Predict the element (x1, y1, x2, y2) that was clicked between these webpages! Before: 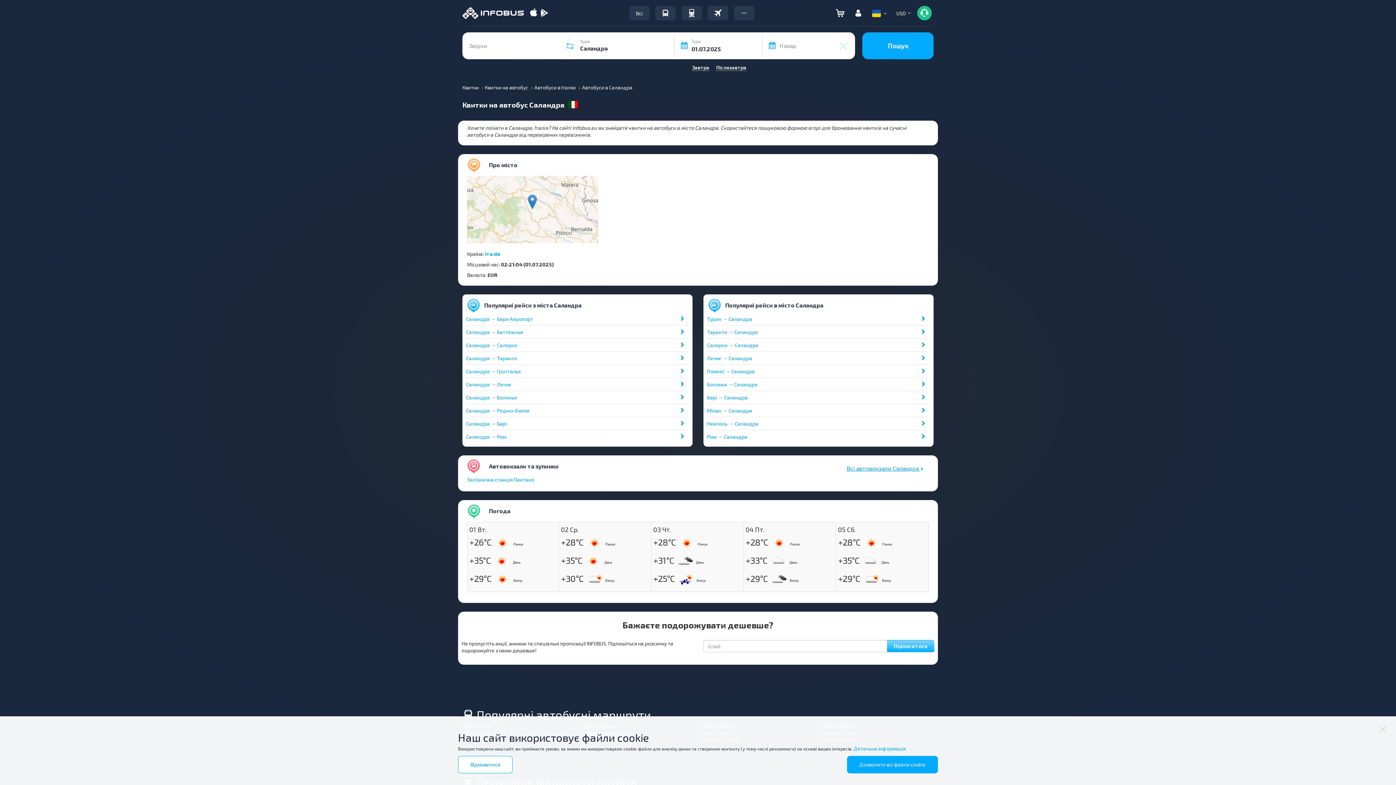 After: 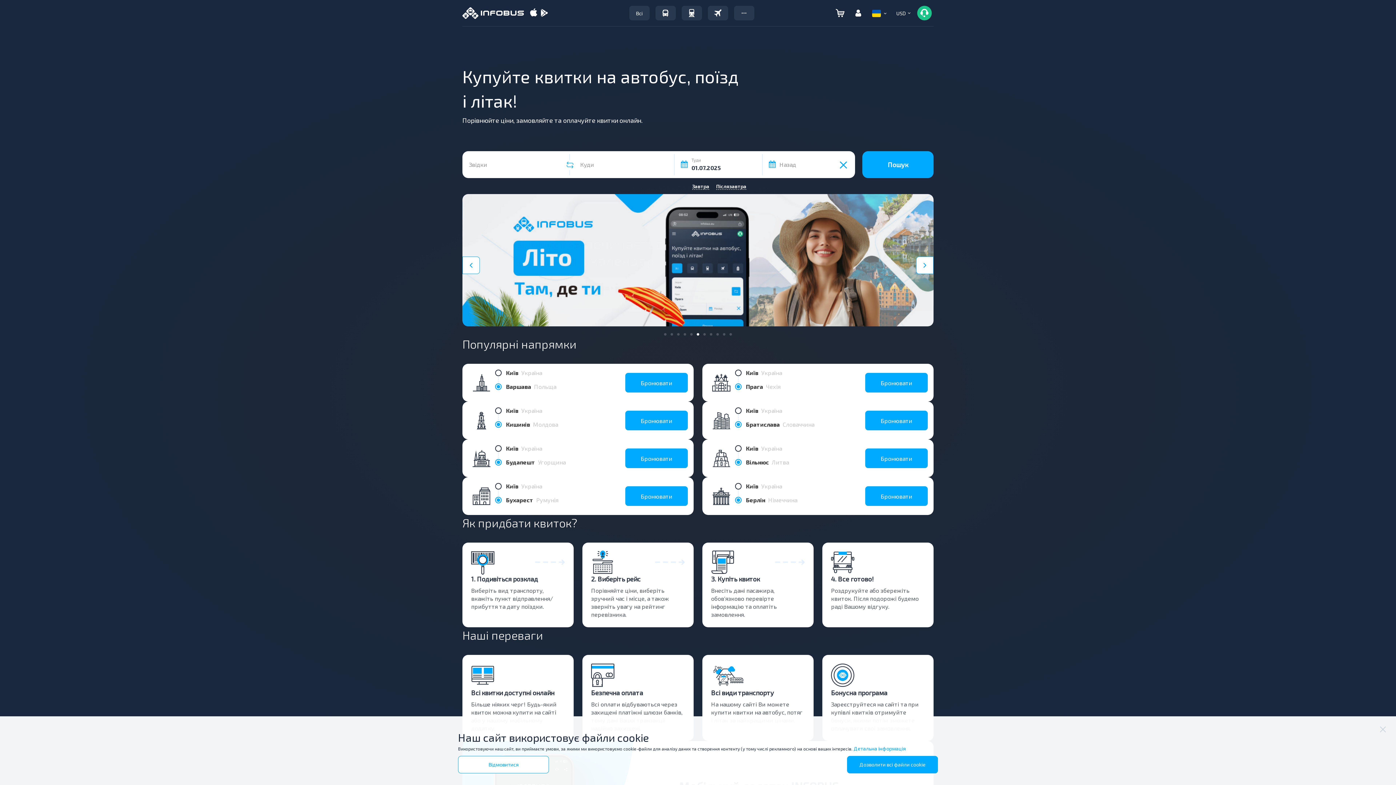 Action: bbox: (462, 7, 524, 18)